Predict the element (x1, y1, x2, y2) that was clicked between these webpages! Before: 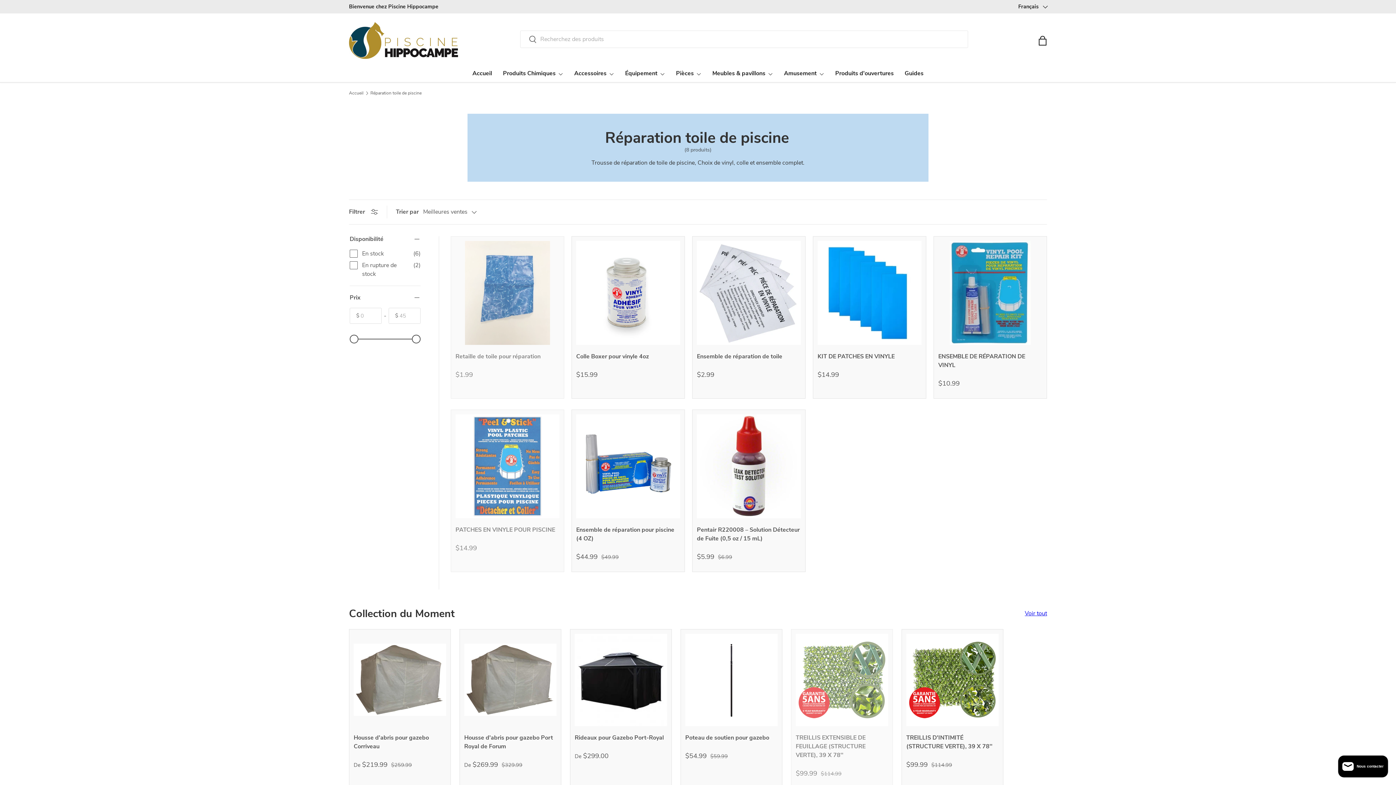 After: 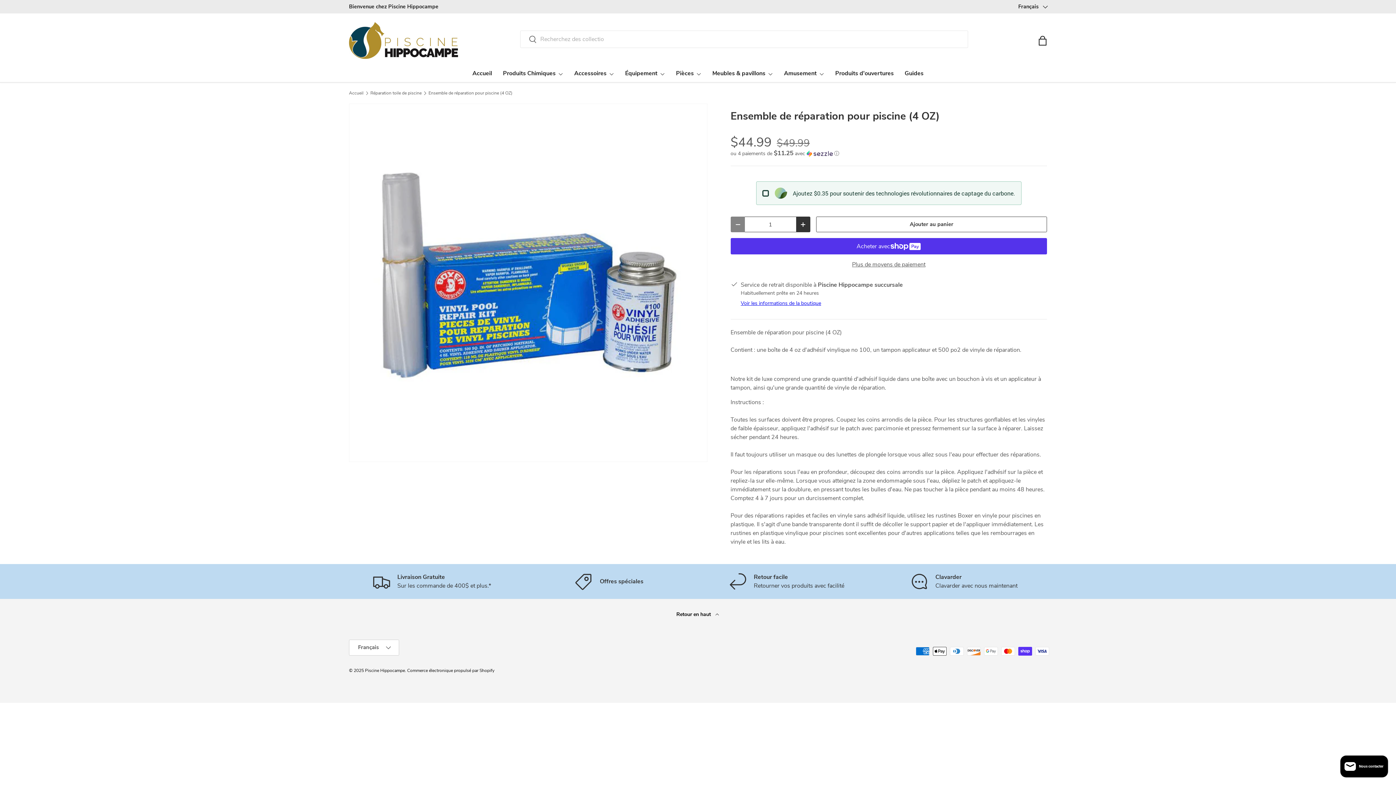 Action: label: Ensemble de réparation pour piscine (4 OZ) bbox: (576, 526, 674, 542)